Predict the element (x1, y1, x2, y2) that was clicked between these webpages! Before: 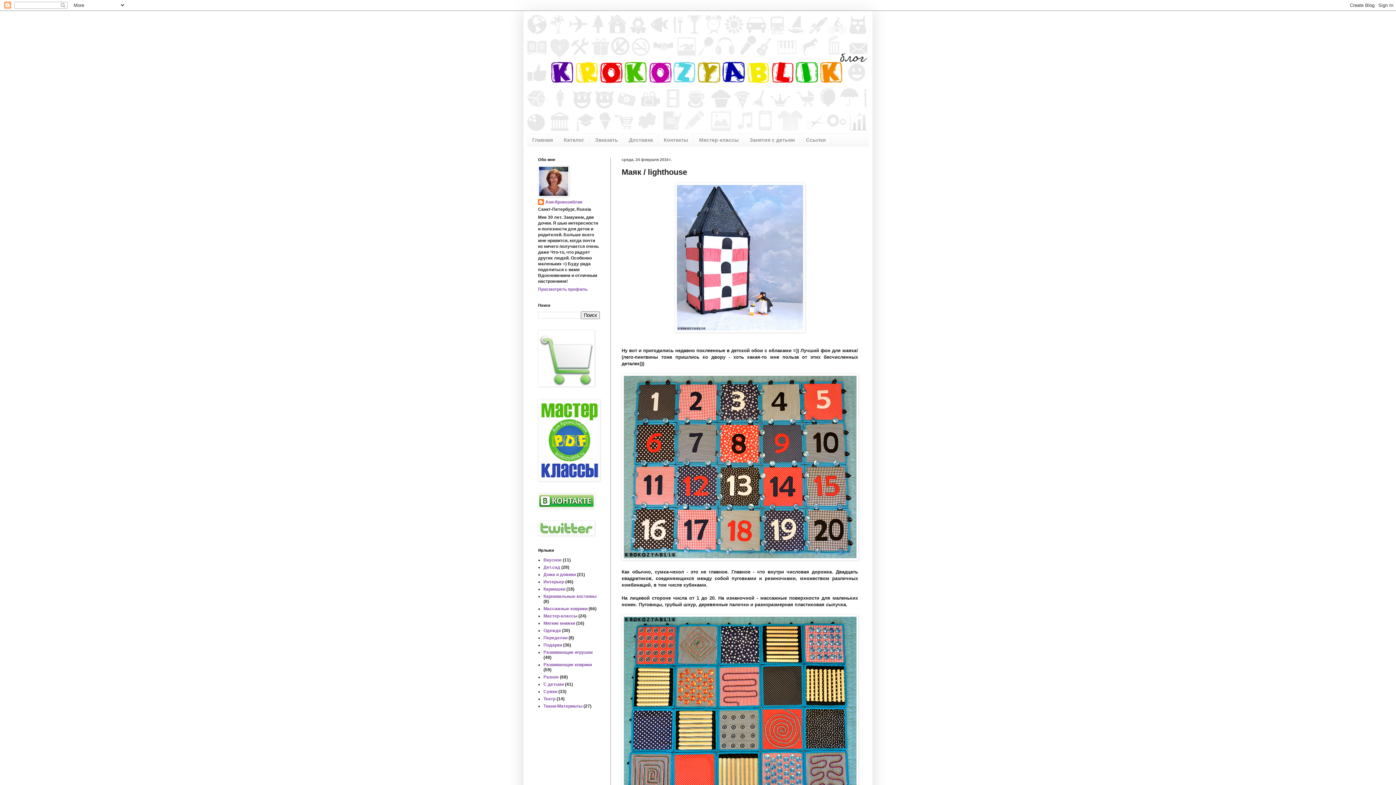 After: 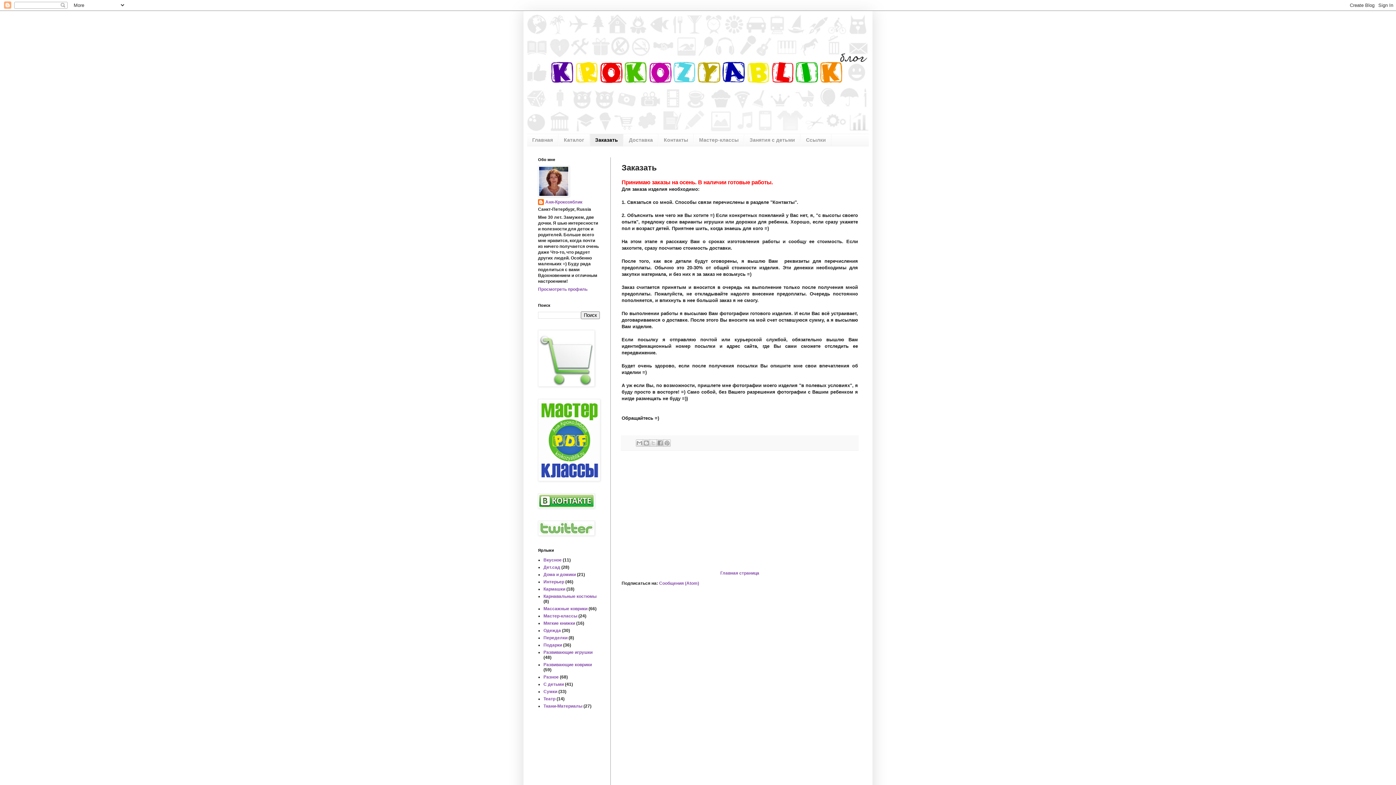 Action: bbox: (589, 134, 623, 146) label: Заказать